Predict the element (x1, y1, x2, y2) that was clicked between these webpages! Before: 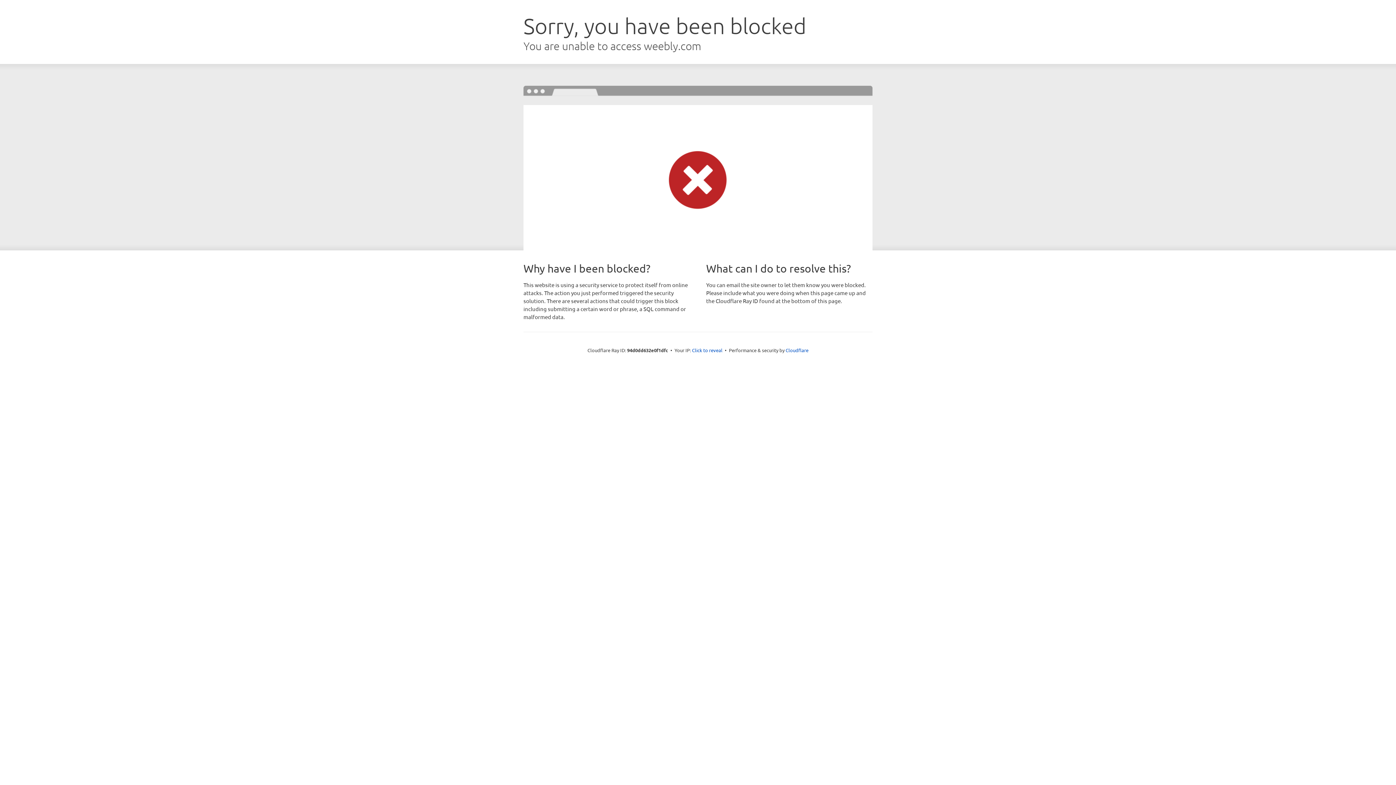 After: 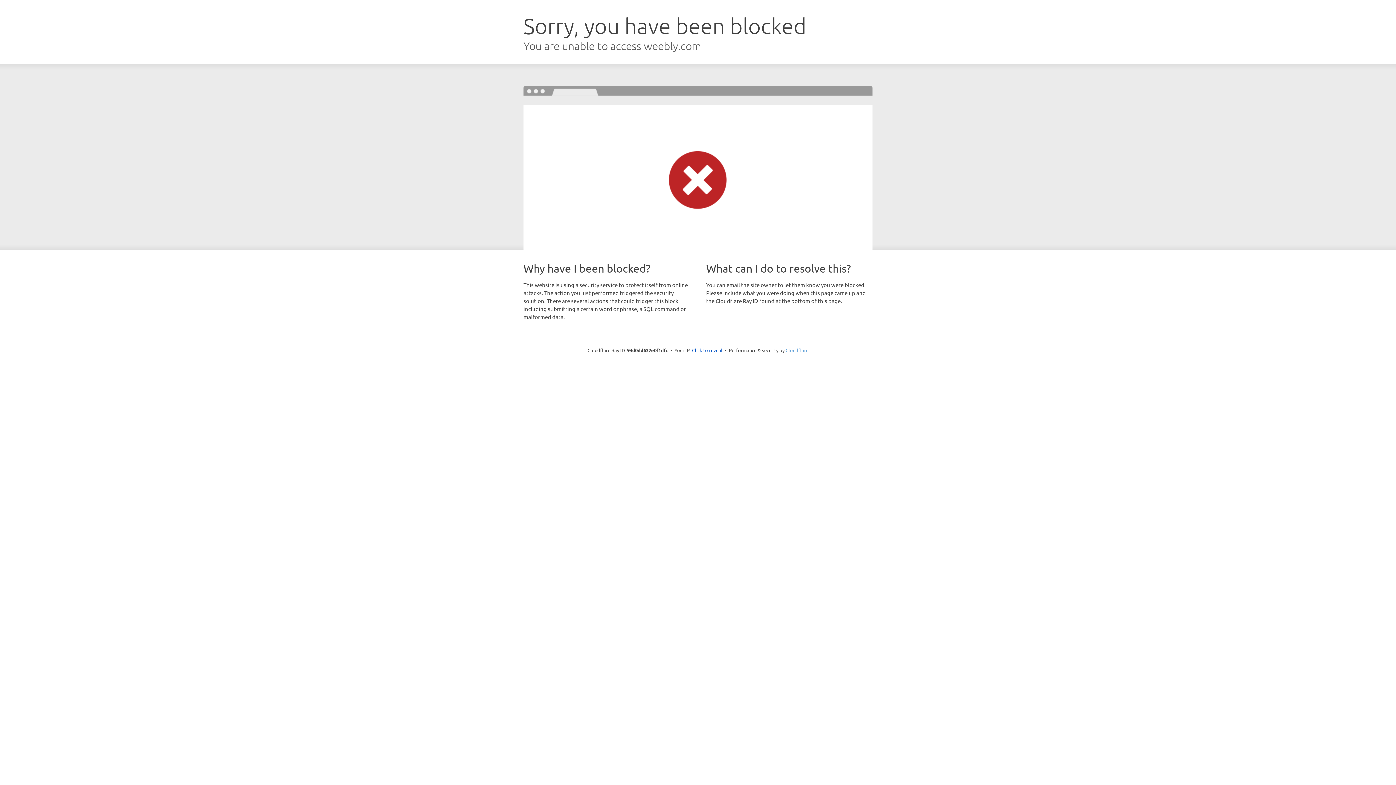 Action: label: Cloudflare bbox: (785, 347, 808, 353)